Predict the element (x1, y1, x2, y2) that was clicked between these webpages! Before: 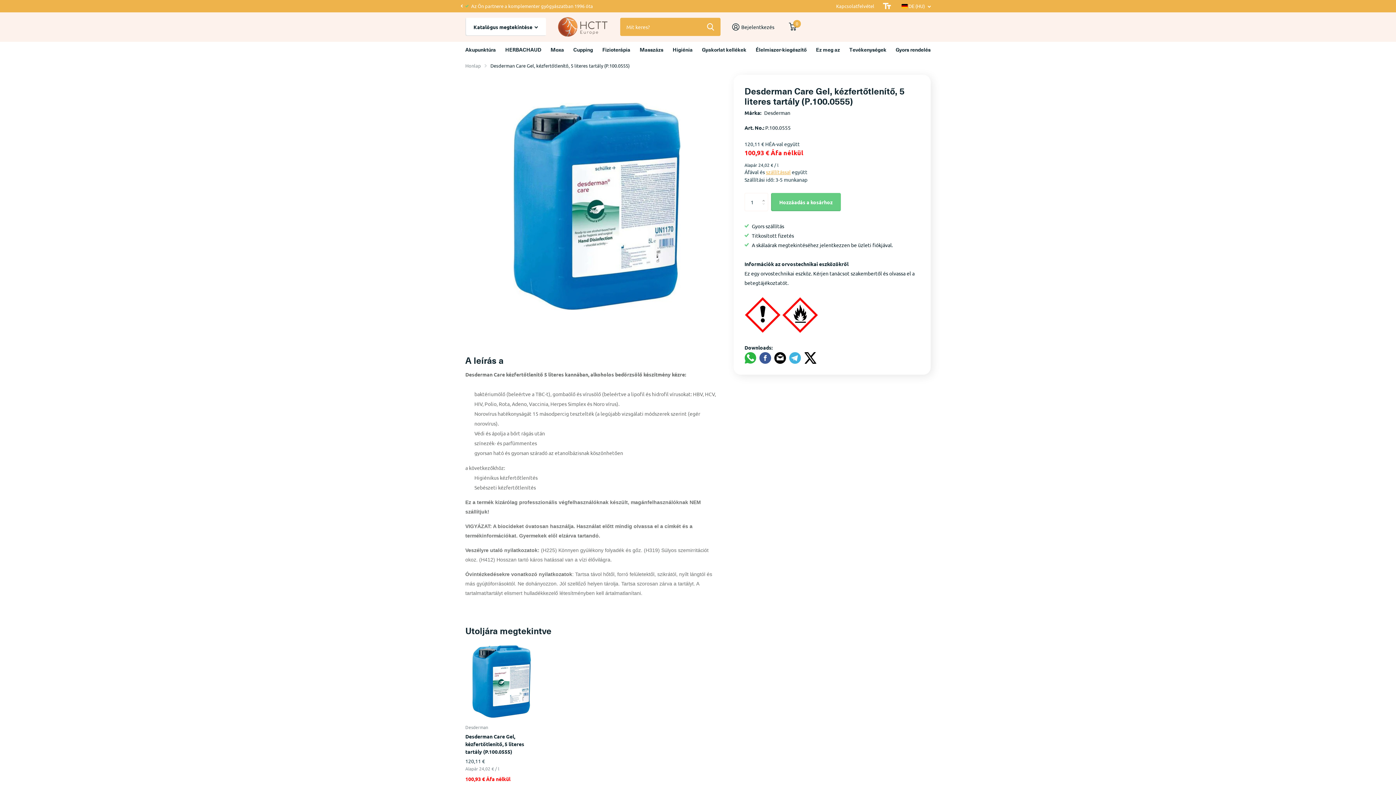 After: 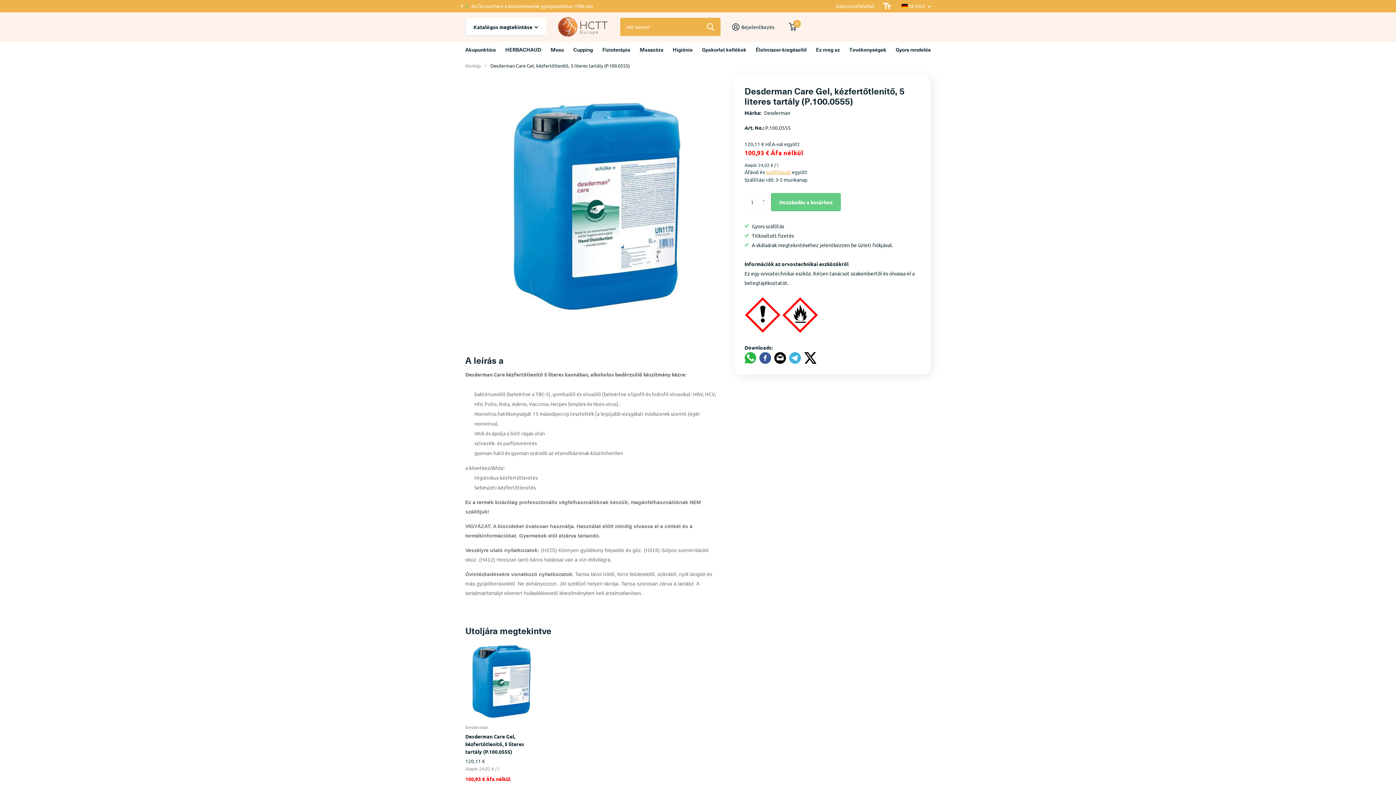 Action: bbox: (465, 645, 538, 718)